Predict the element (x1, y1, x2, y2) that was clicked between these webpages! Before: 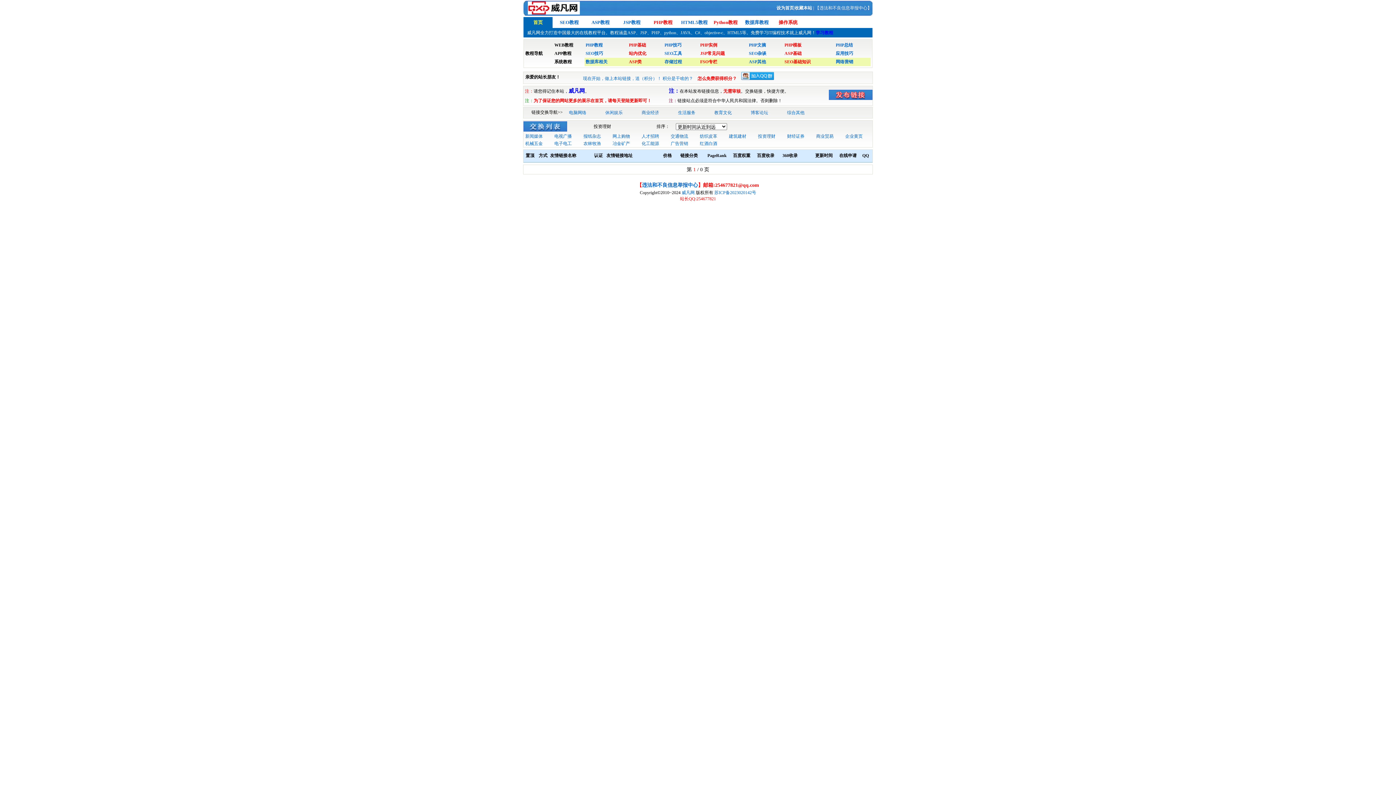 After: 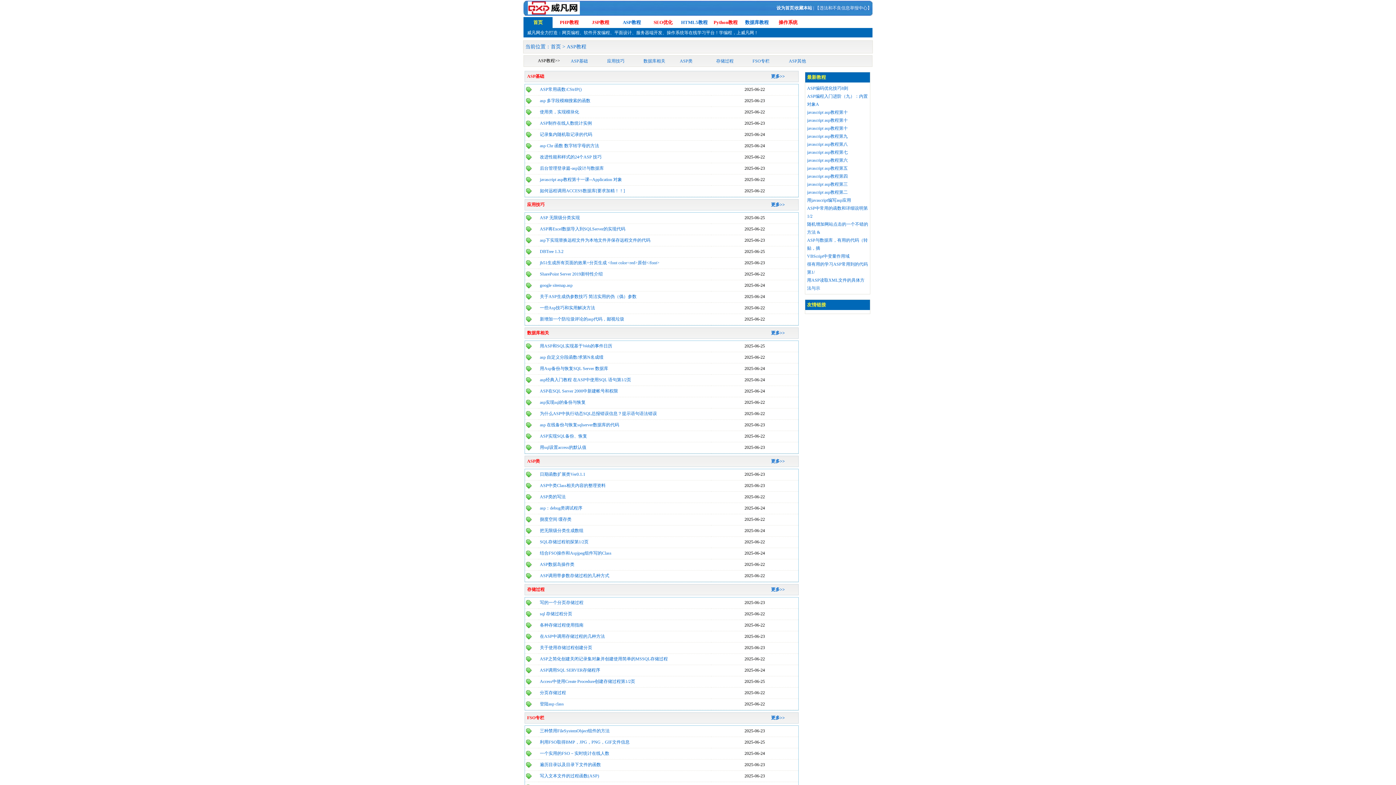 Action: label: ASP教程 bbox: (591, 19, 609, 25)